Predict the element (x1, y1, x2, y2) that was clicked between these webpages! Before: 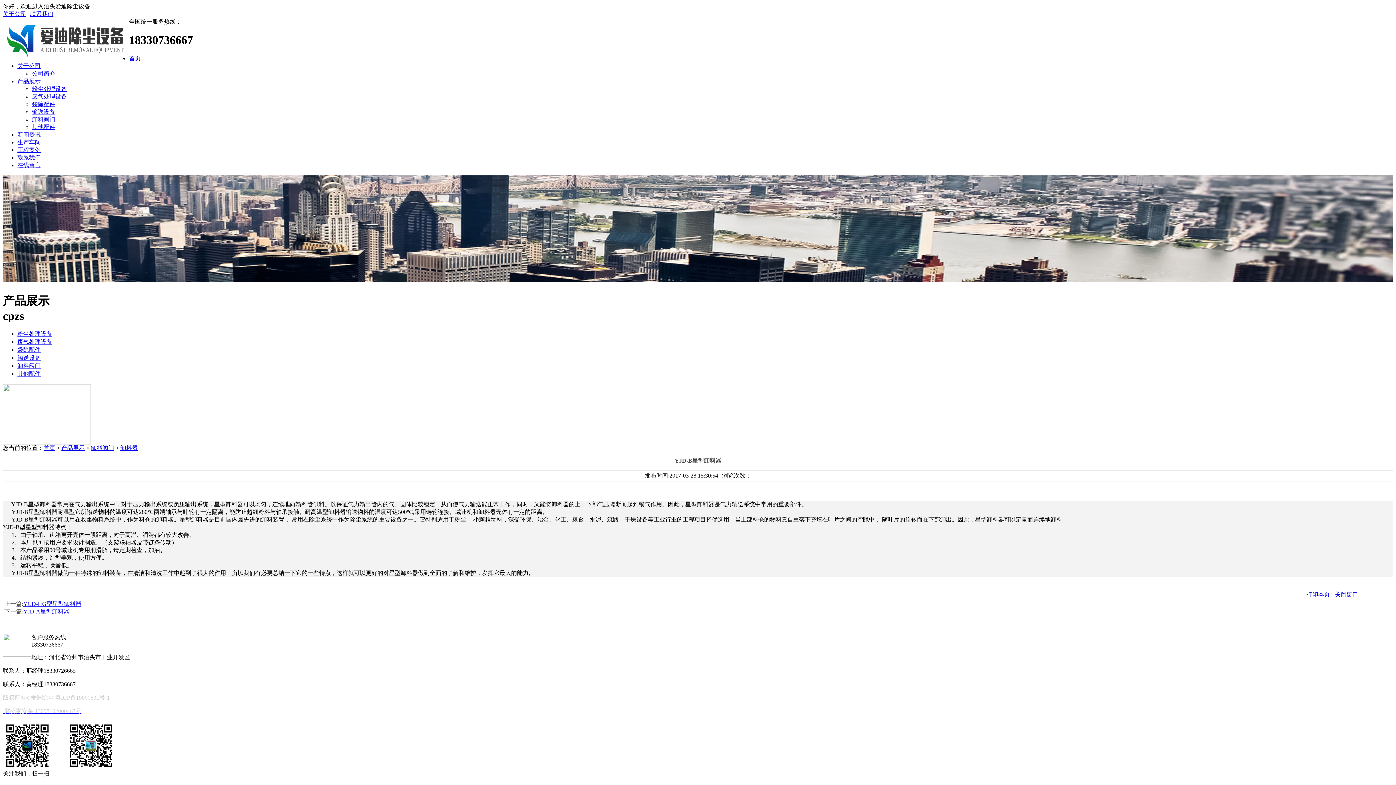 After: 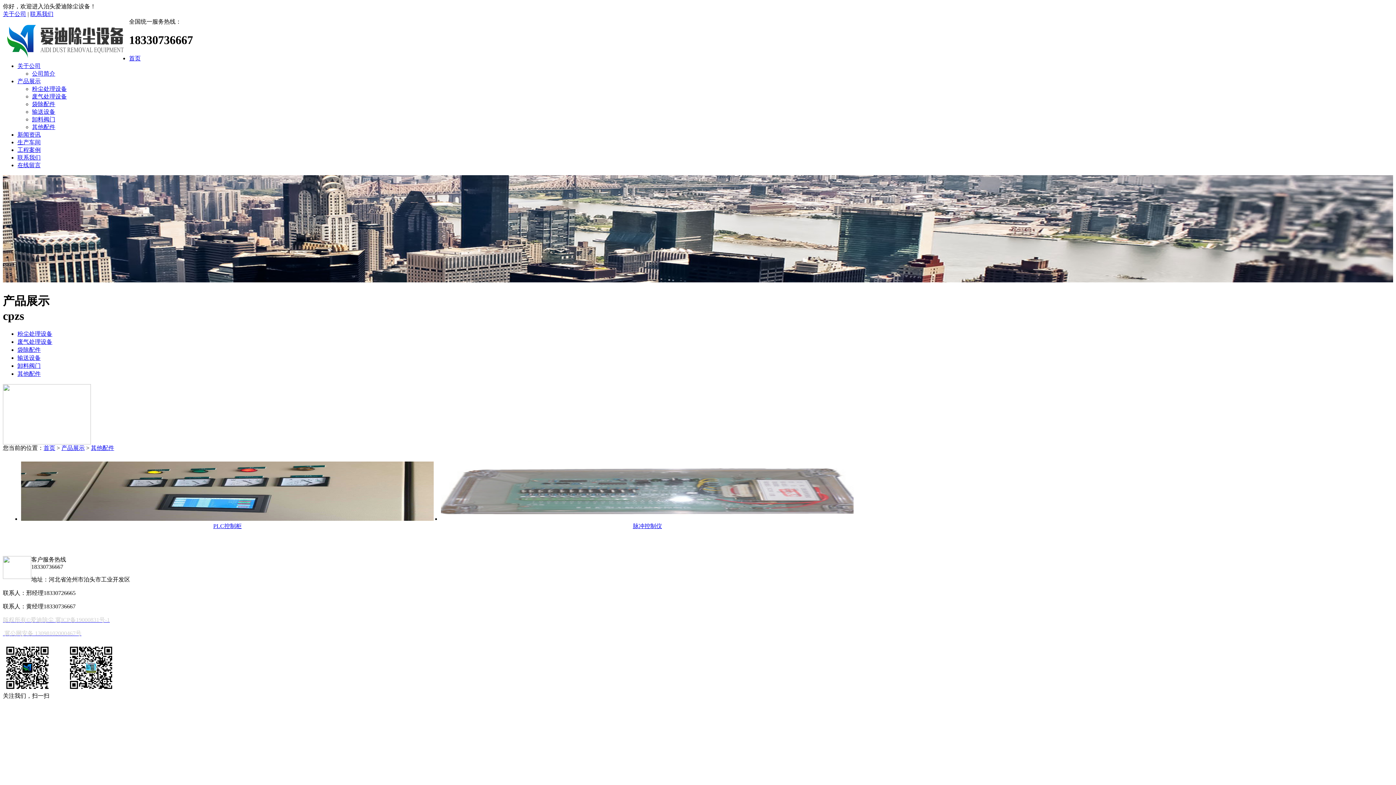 Action: label: 其他配件 bbox: (17, 371, 40, 377)